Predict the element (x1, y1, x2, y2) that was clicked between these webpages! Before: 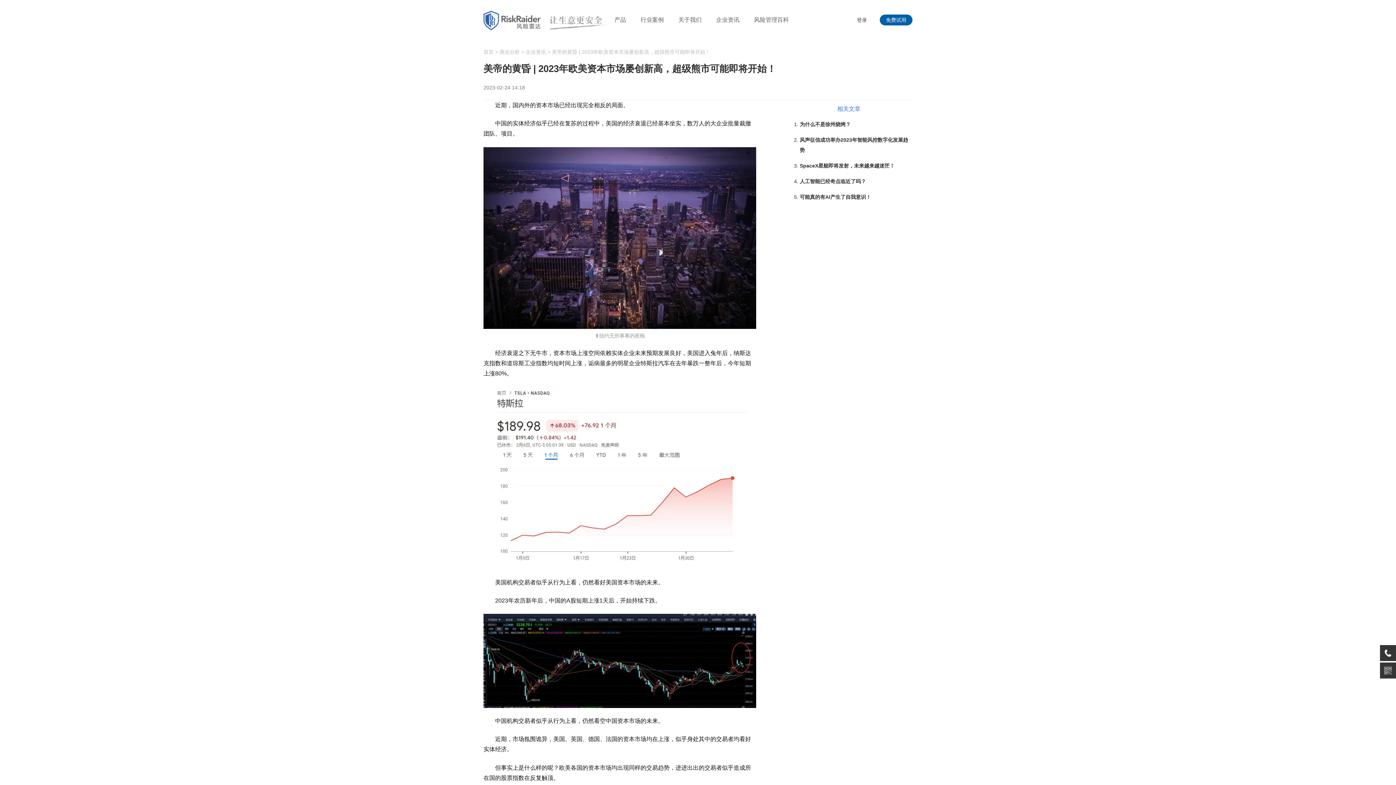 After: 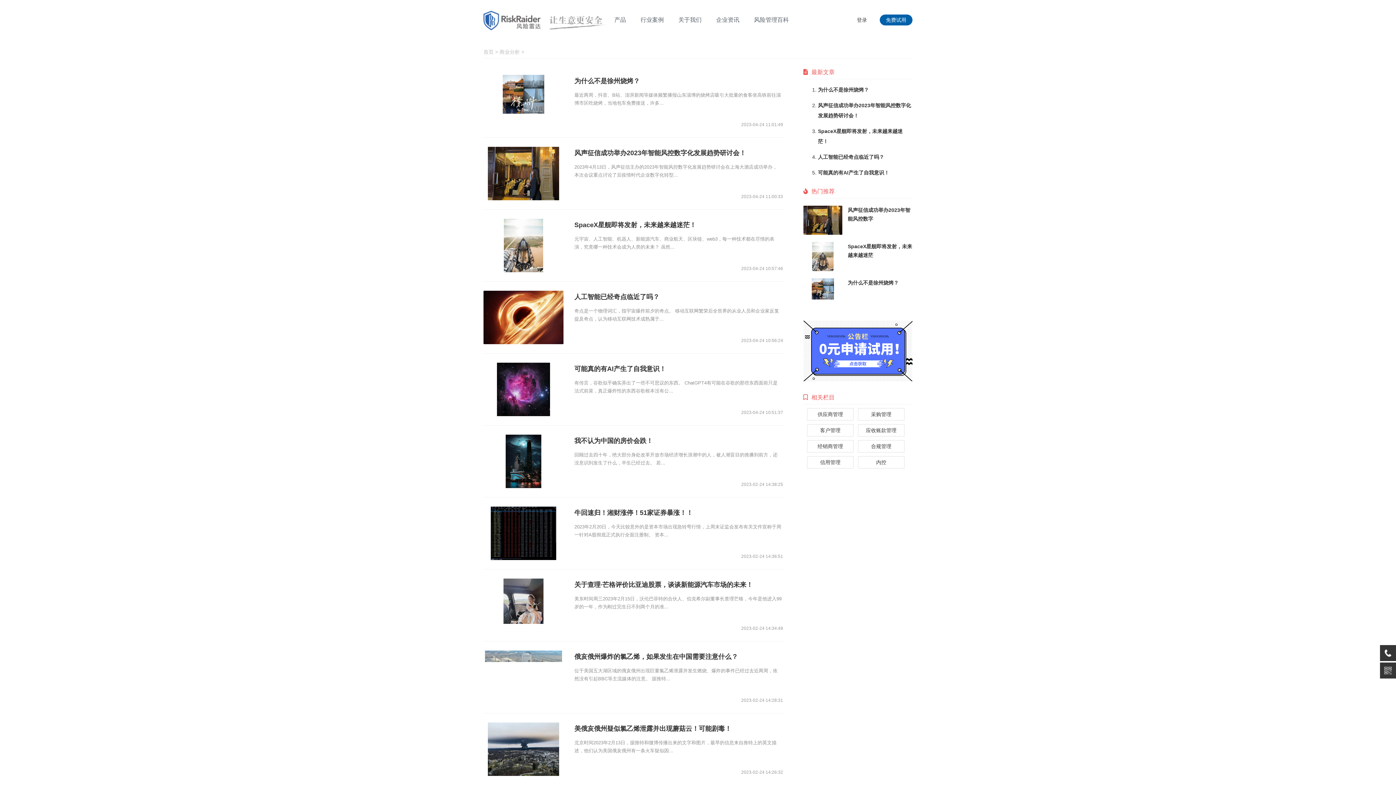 Action: bbox: (499, 49, 520, 54) label: 商业分析